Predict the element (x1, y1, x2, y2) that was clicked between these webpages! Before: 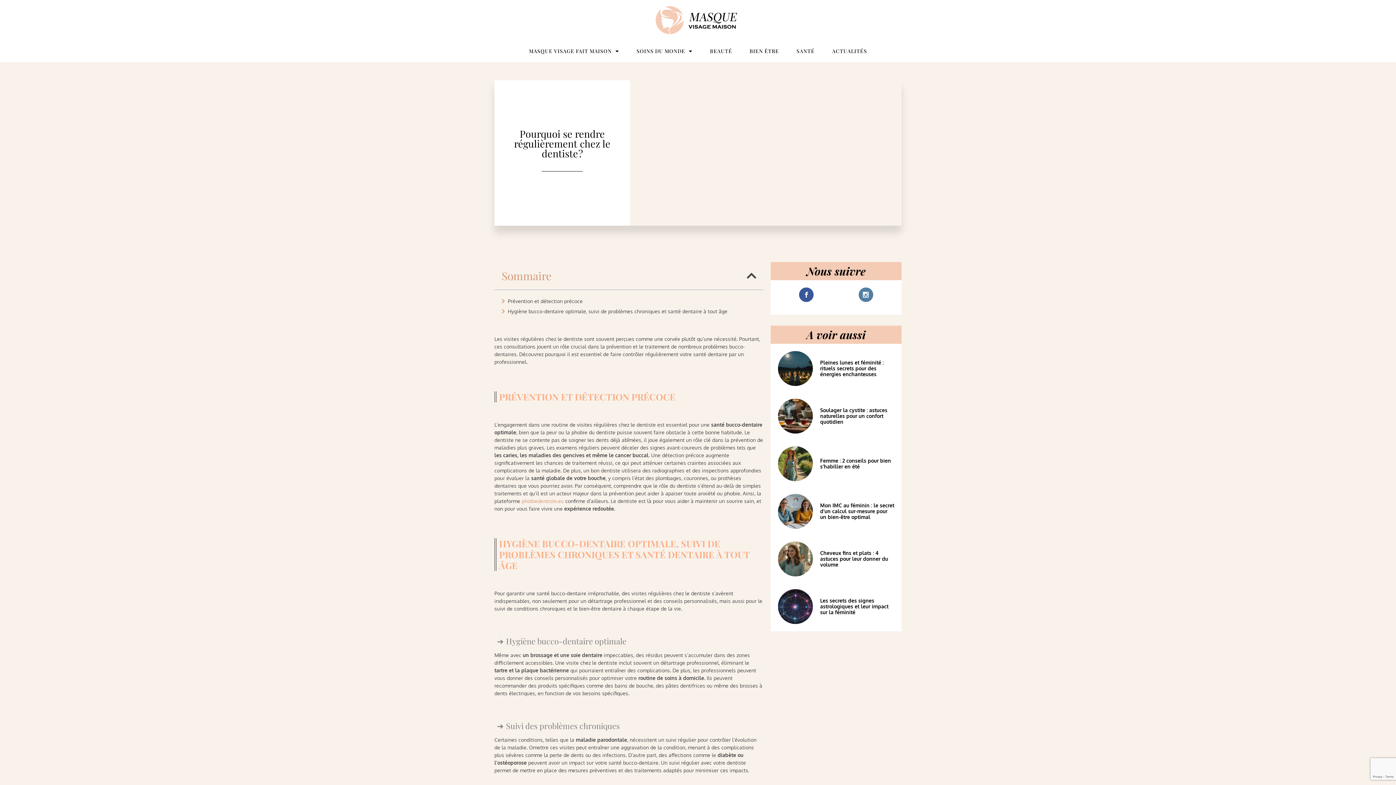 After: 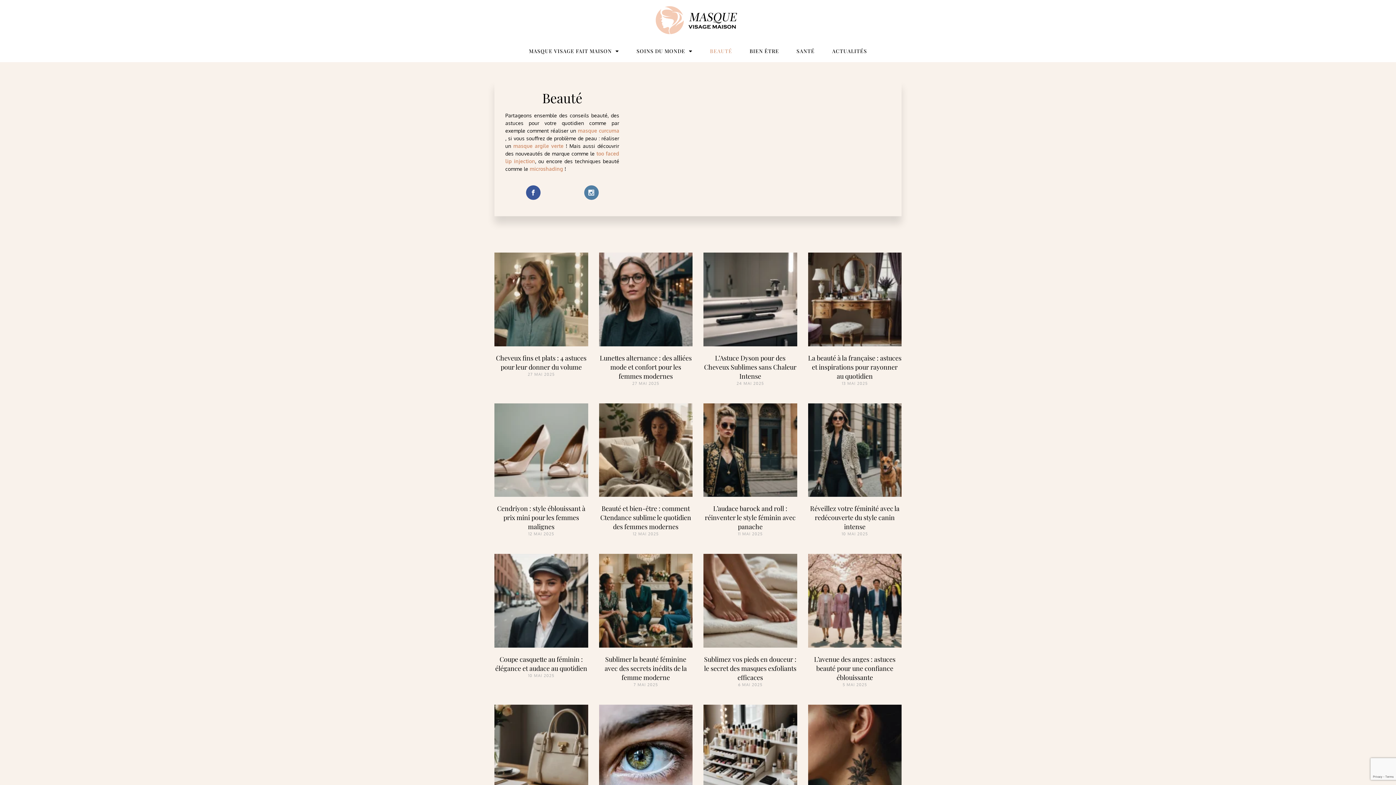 Action: label: BEAUTÉ bbox: (702, 40, 739, 62)